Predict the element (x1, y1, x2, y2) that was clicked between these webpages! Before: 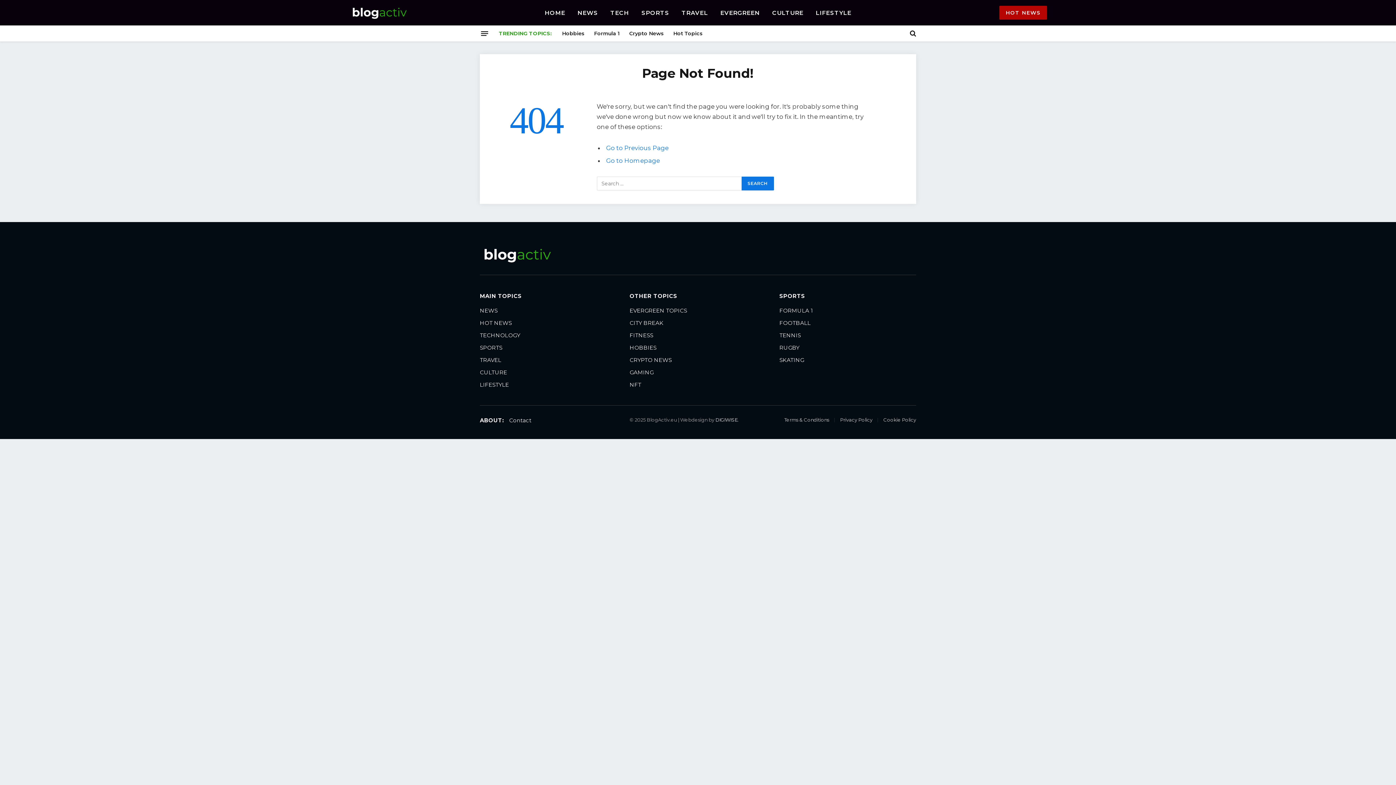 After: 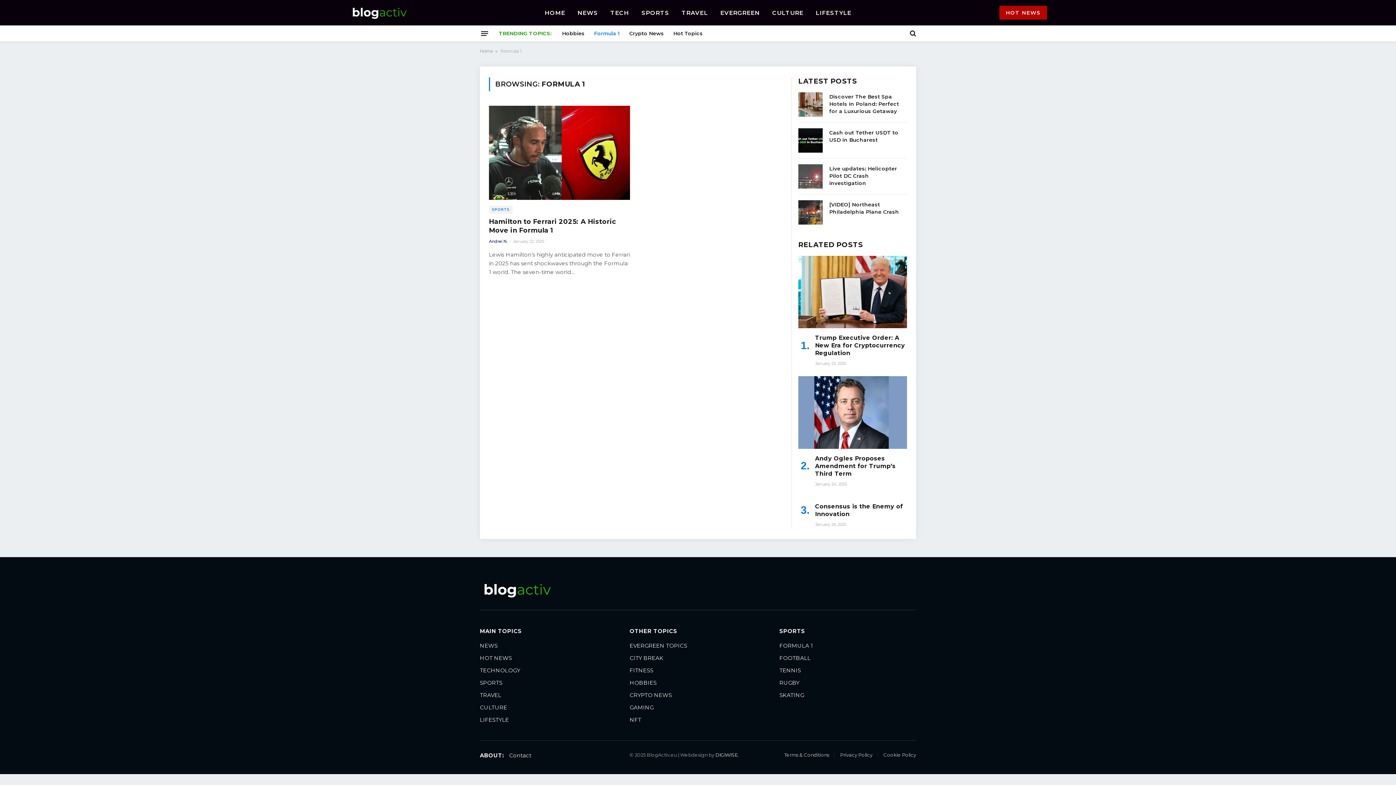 Action: bbox: (589, 25, 624, 41) label: Formula 1